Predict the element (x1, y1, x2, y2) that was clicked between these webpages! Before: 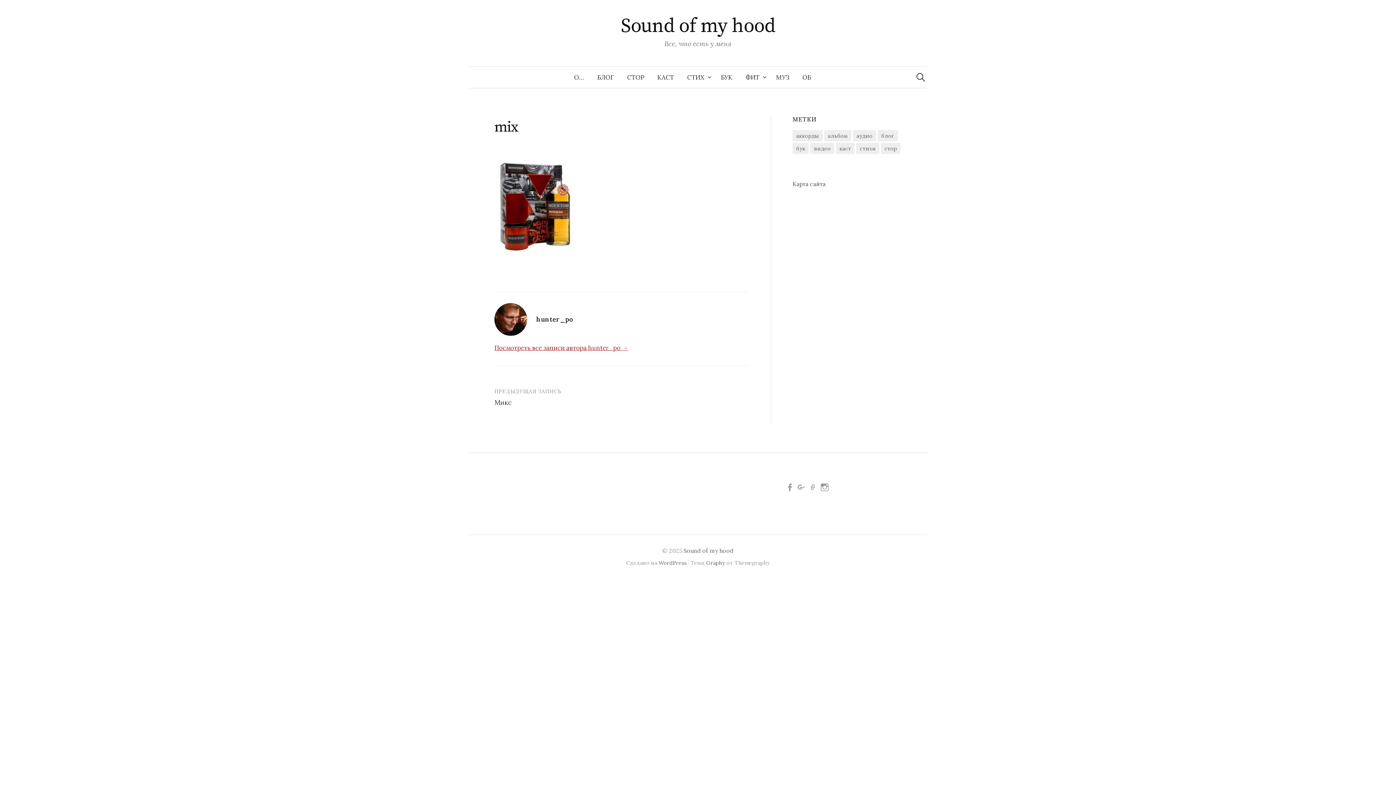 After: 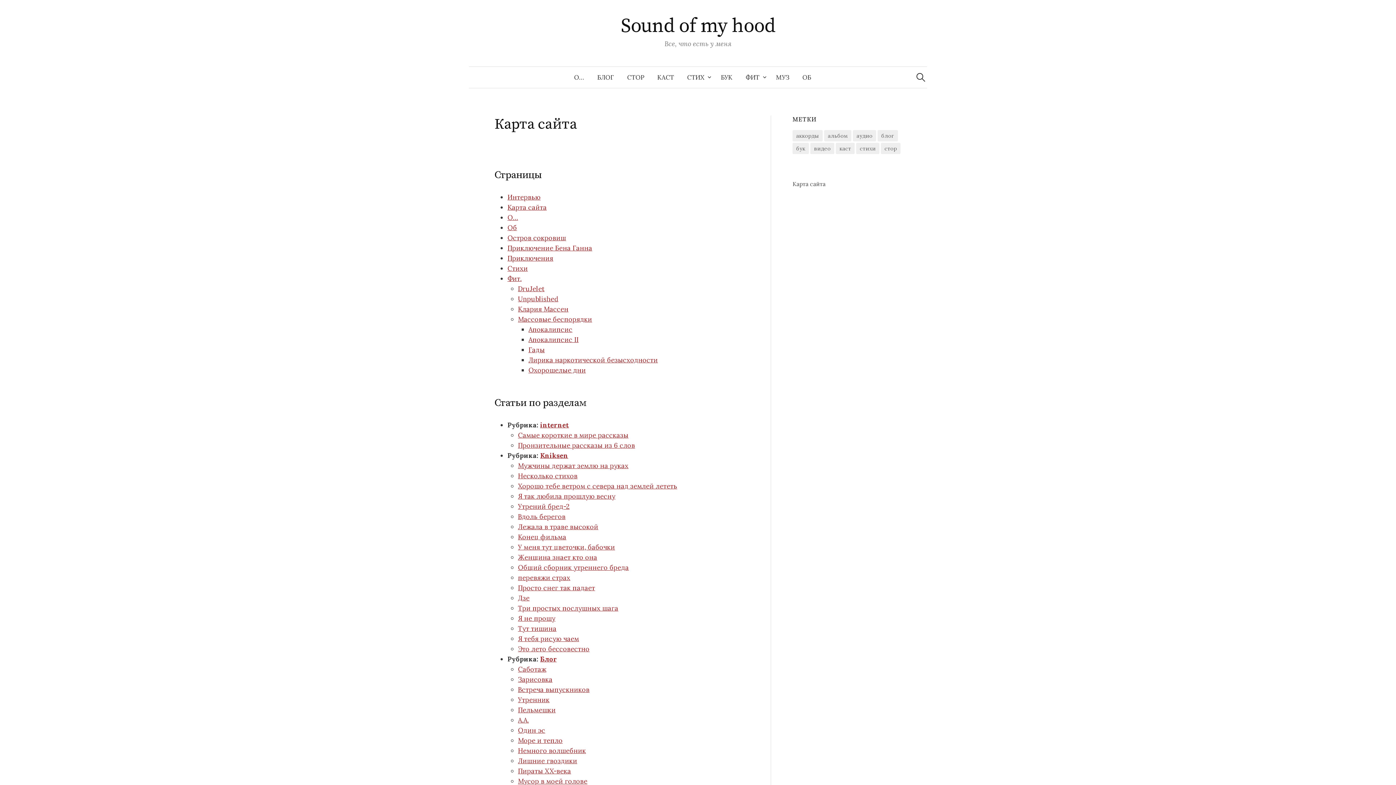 Action: label: Карта сайта bbox: (792, 180, 825, 187)